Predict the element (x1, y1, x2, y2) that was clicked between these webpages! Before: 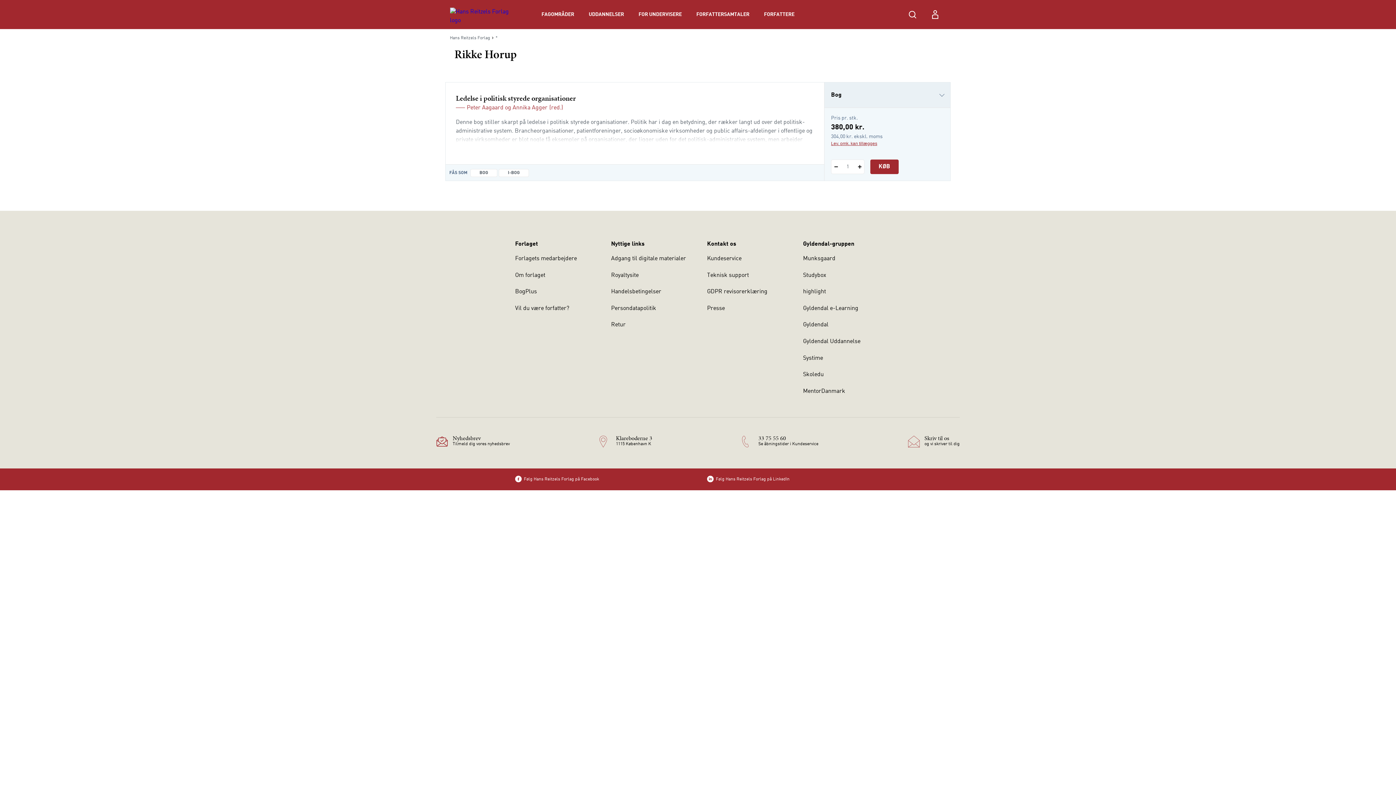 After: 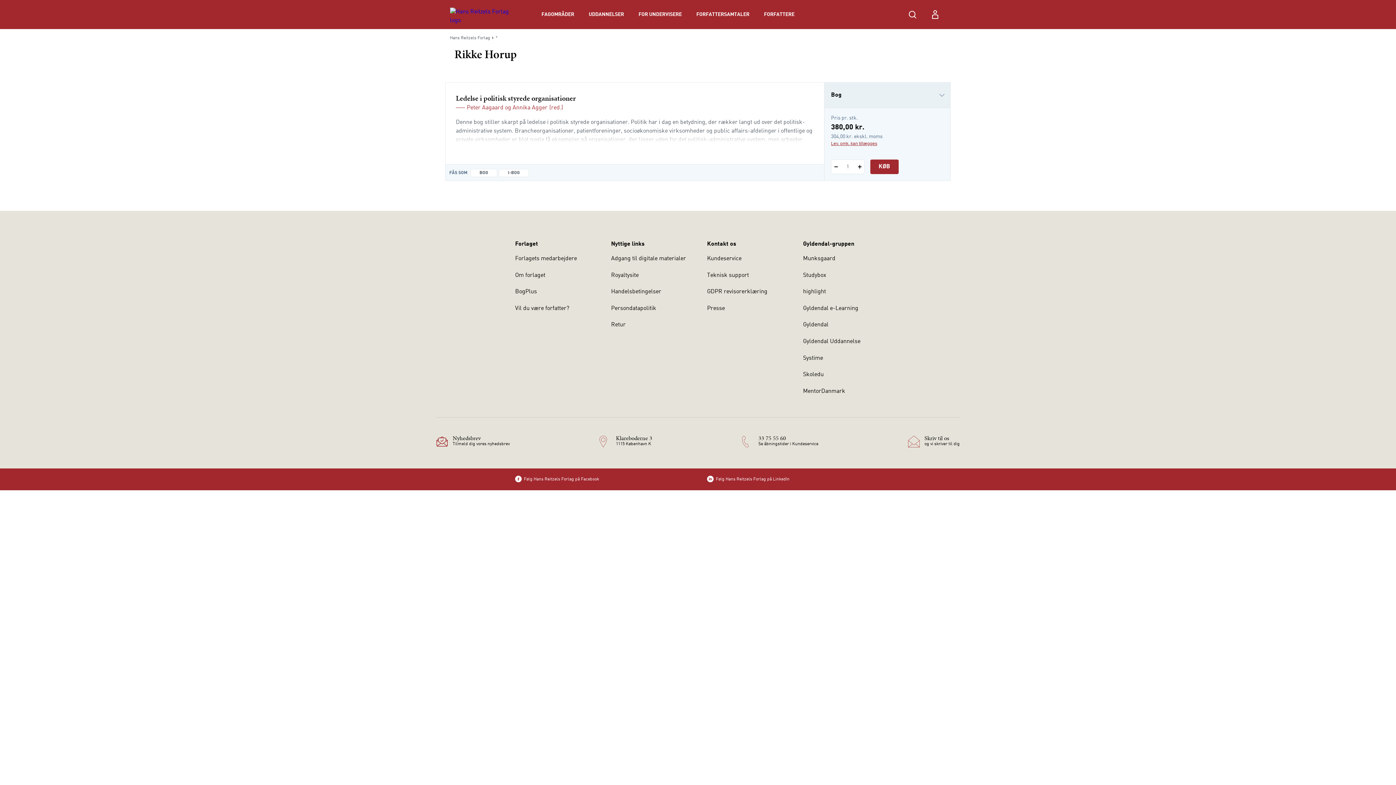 Action: bbox: (803, 256, 835, 261) label: Munksgaard